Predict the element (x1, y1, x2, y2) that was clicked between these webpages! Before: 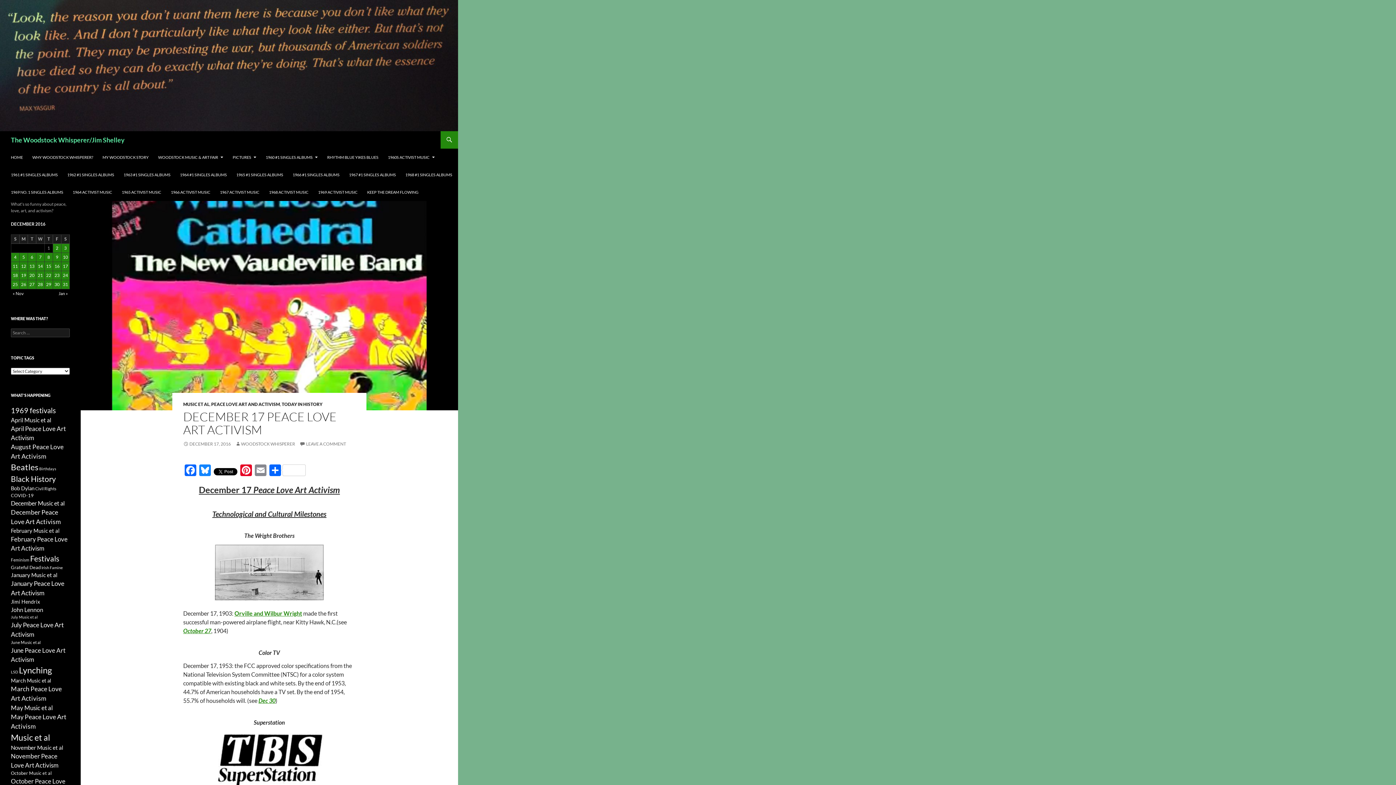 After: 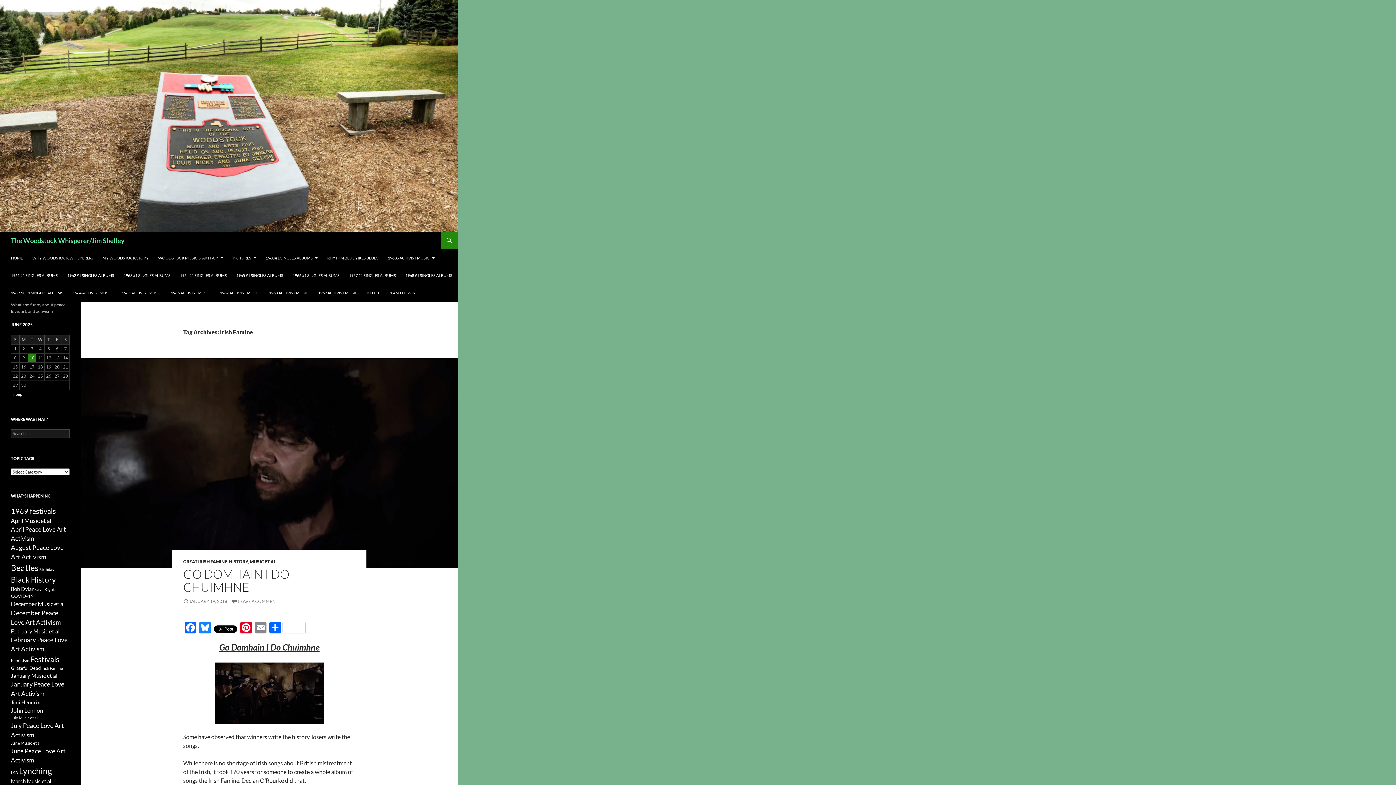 Action: label: Irish Famine (11 items) bbox: (41, 565, 62, 570)